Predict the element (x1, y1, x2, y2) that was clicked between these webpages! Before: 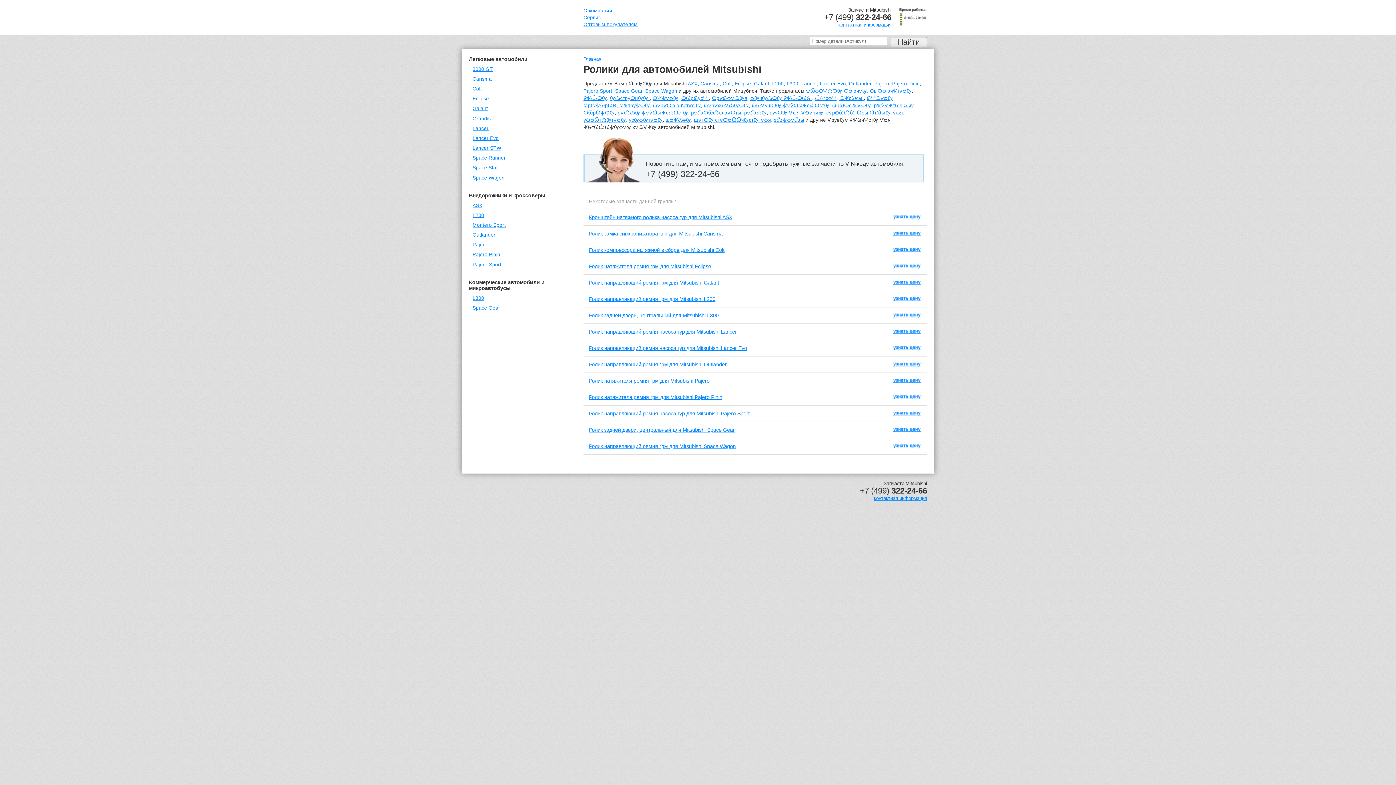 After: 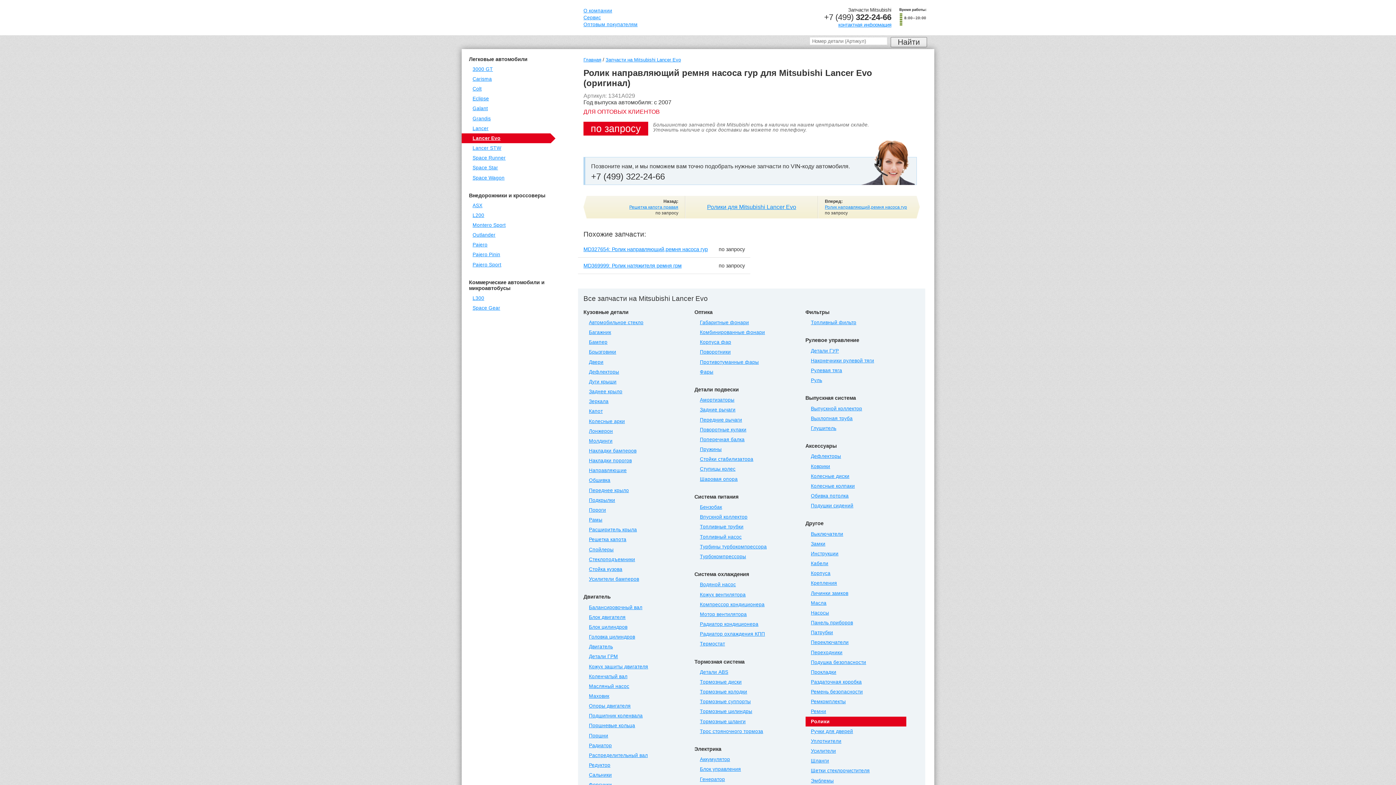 Action: bbox: (589, 345, 747, 351) label: Ролик направляющий ремня насоса гур для Mitsubishi Lancer Evo